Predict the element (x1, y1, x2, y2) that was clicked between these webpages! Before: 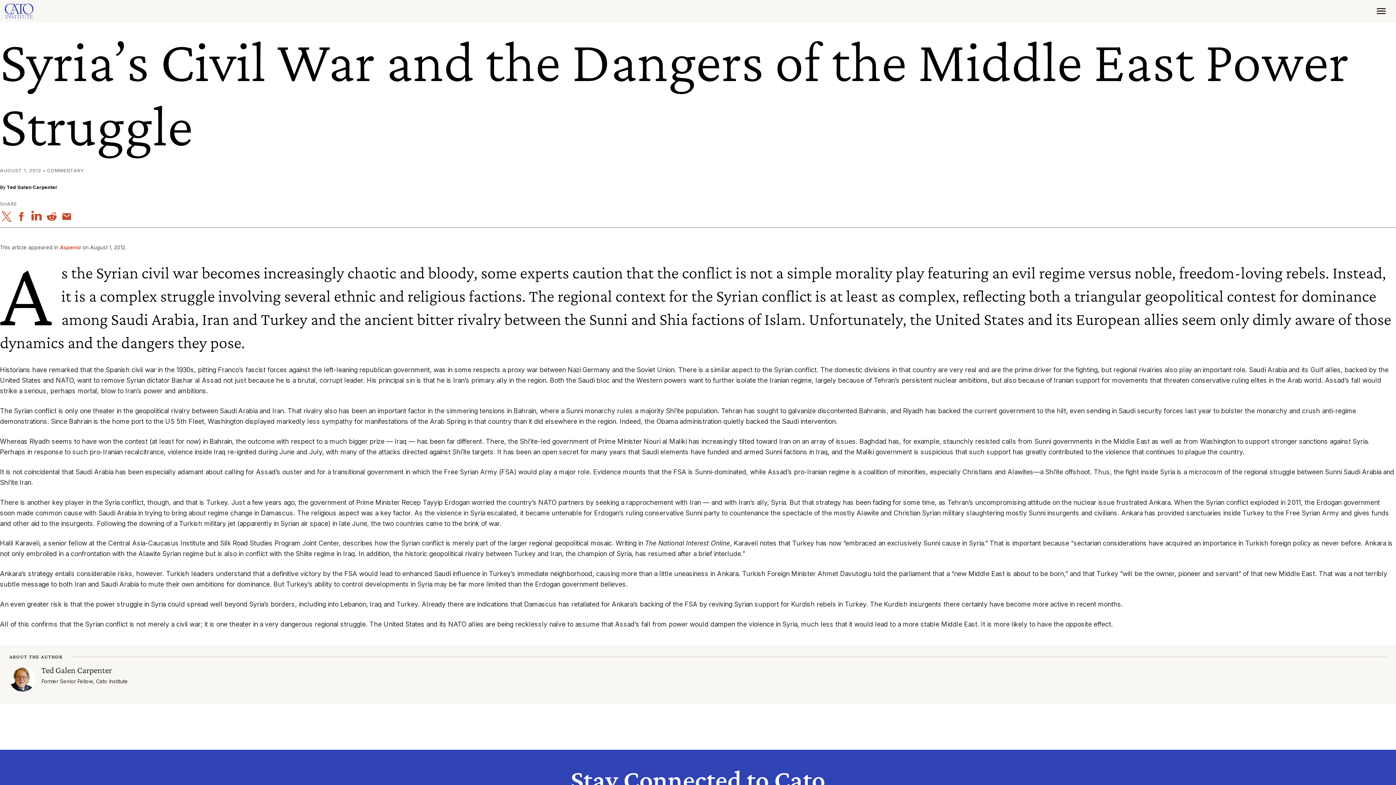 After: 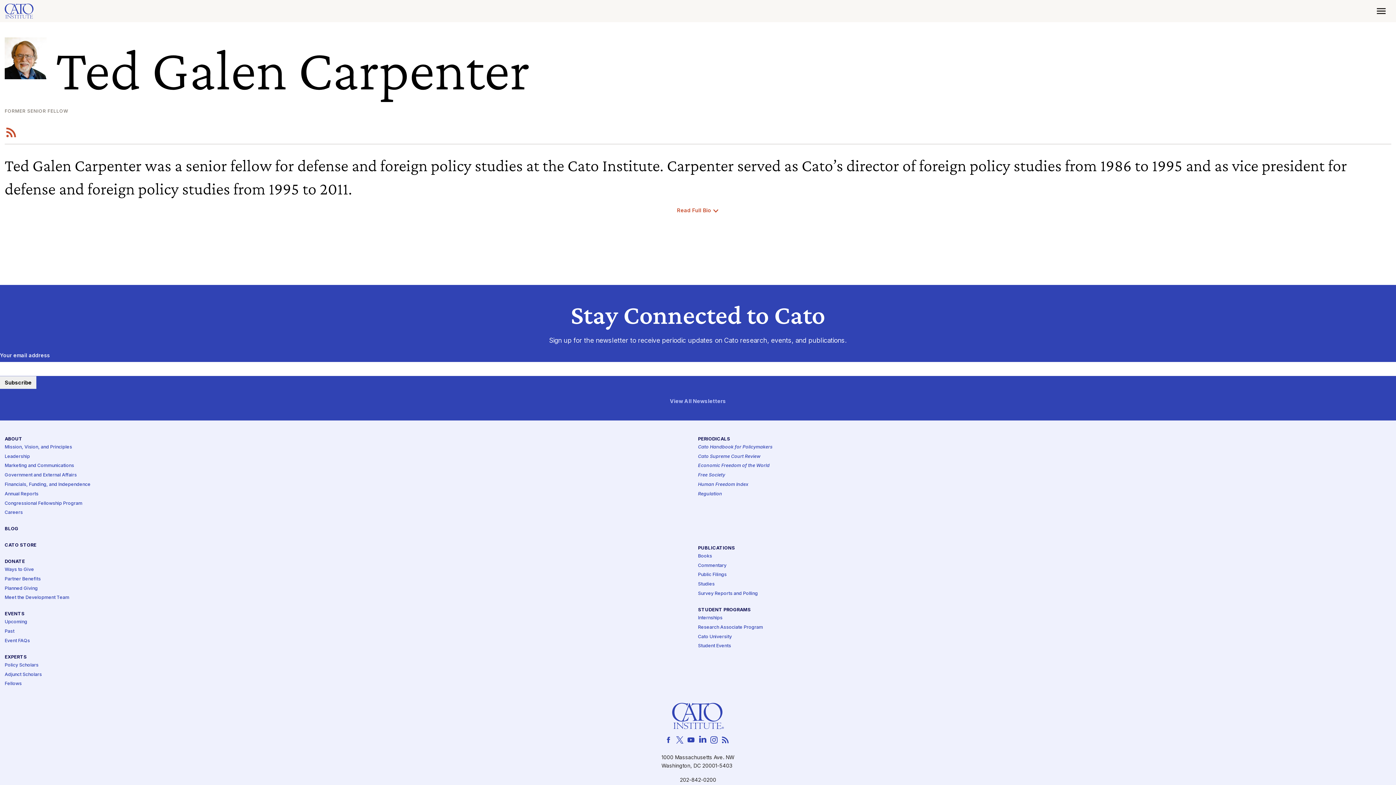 Action: label: Ted Galen Carpenter bbox: (6, 184, 57, 190)